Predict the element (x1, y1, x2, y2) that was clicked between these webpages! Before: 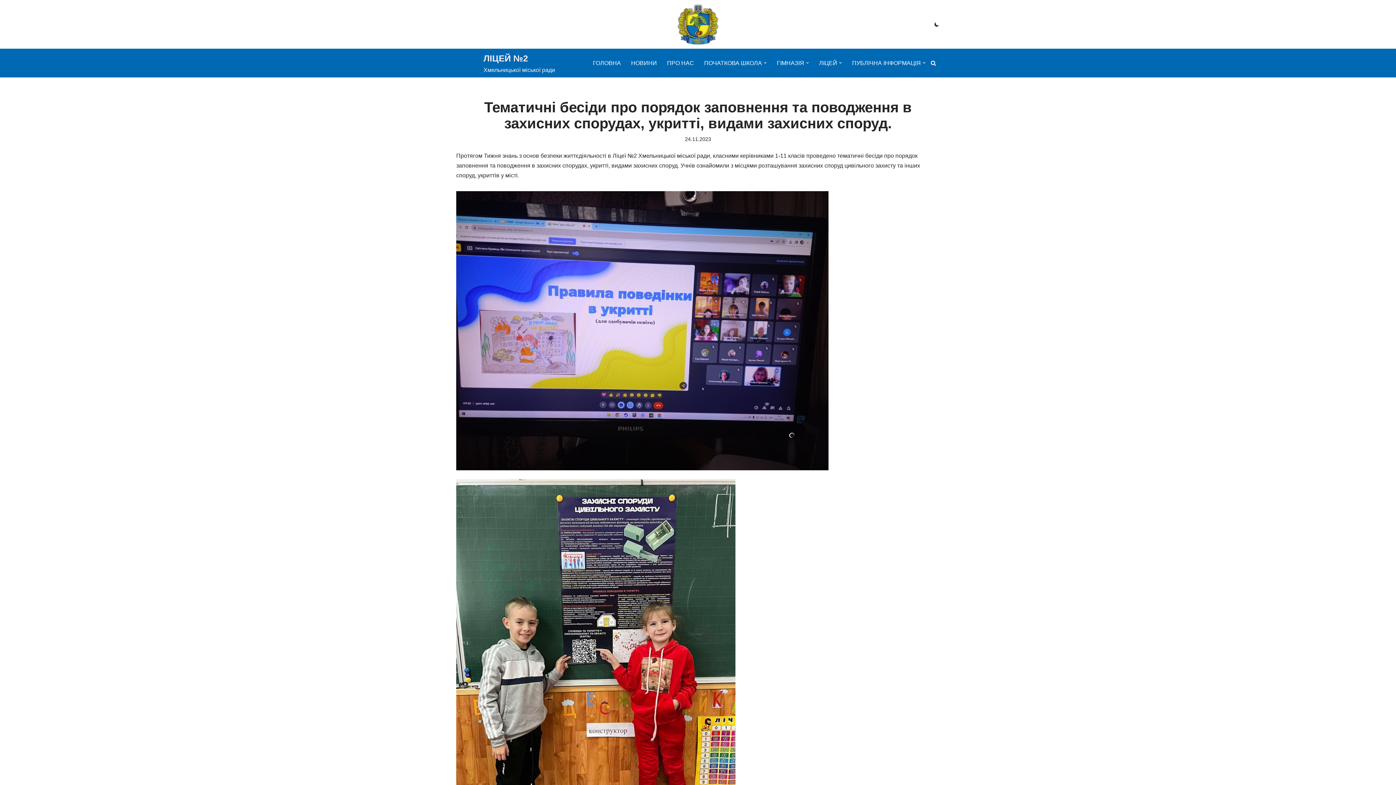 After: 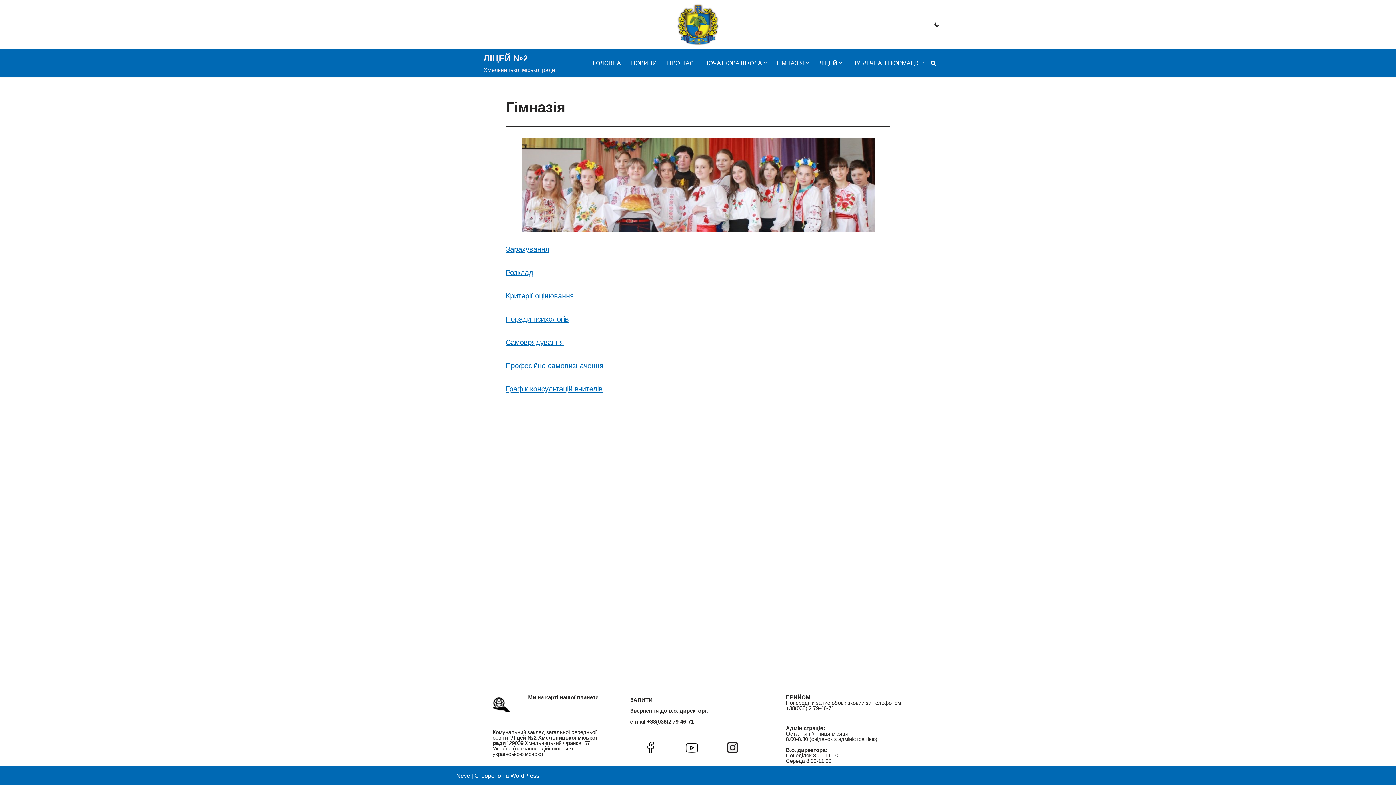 Action: label: ГІМНАЗІЯ bbox: (777, 58, 804, 67)